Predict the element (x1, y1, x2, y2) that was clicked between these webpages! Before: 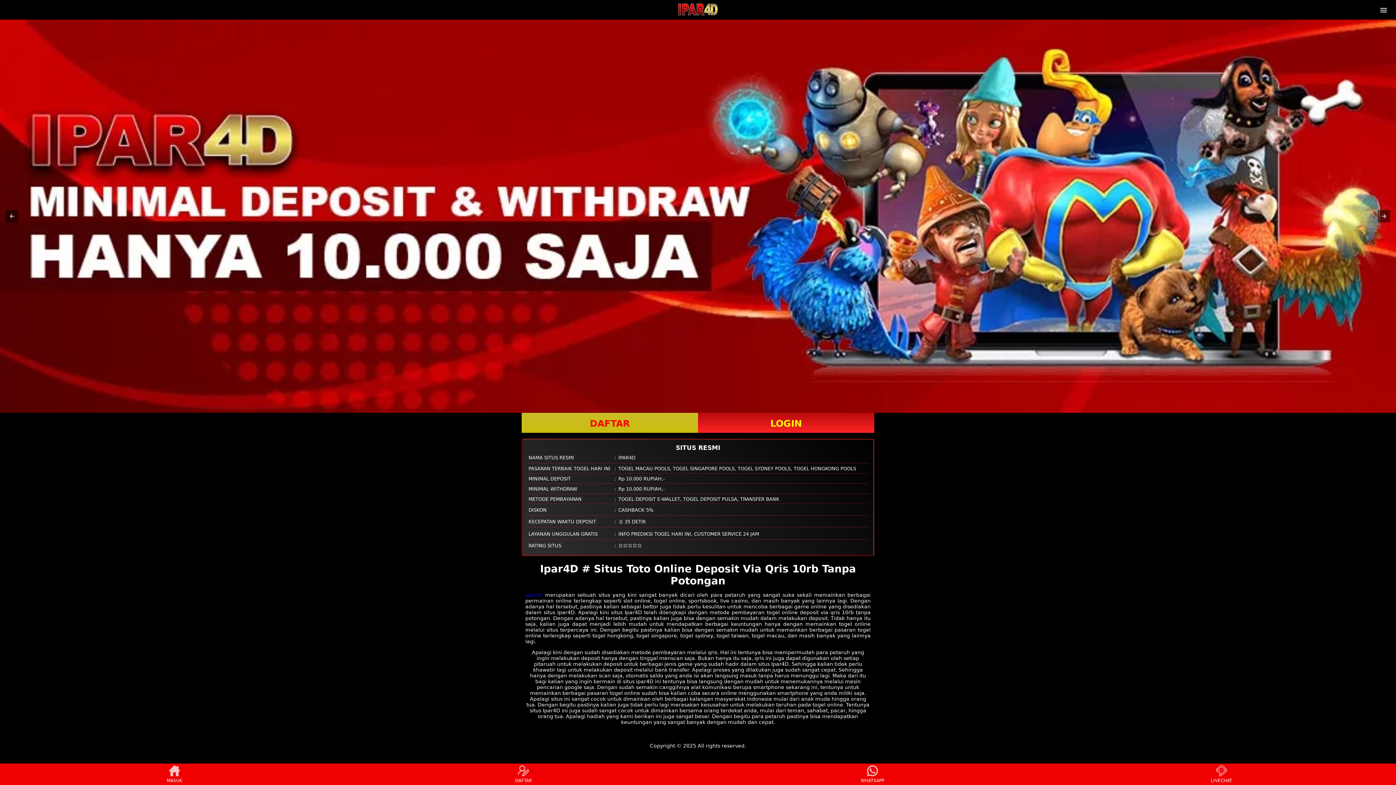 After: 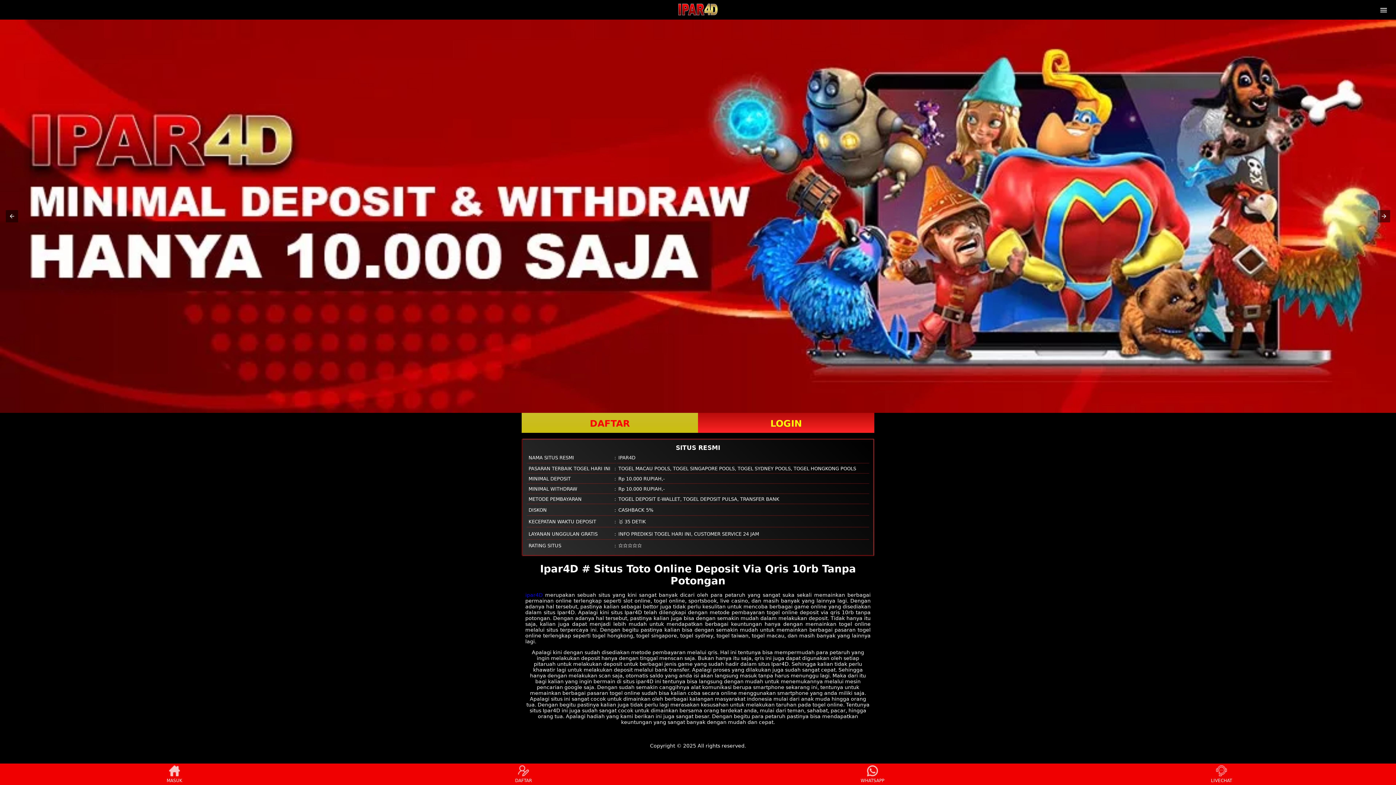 Action: bbox: (0, 19, 1396, 412)